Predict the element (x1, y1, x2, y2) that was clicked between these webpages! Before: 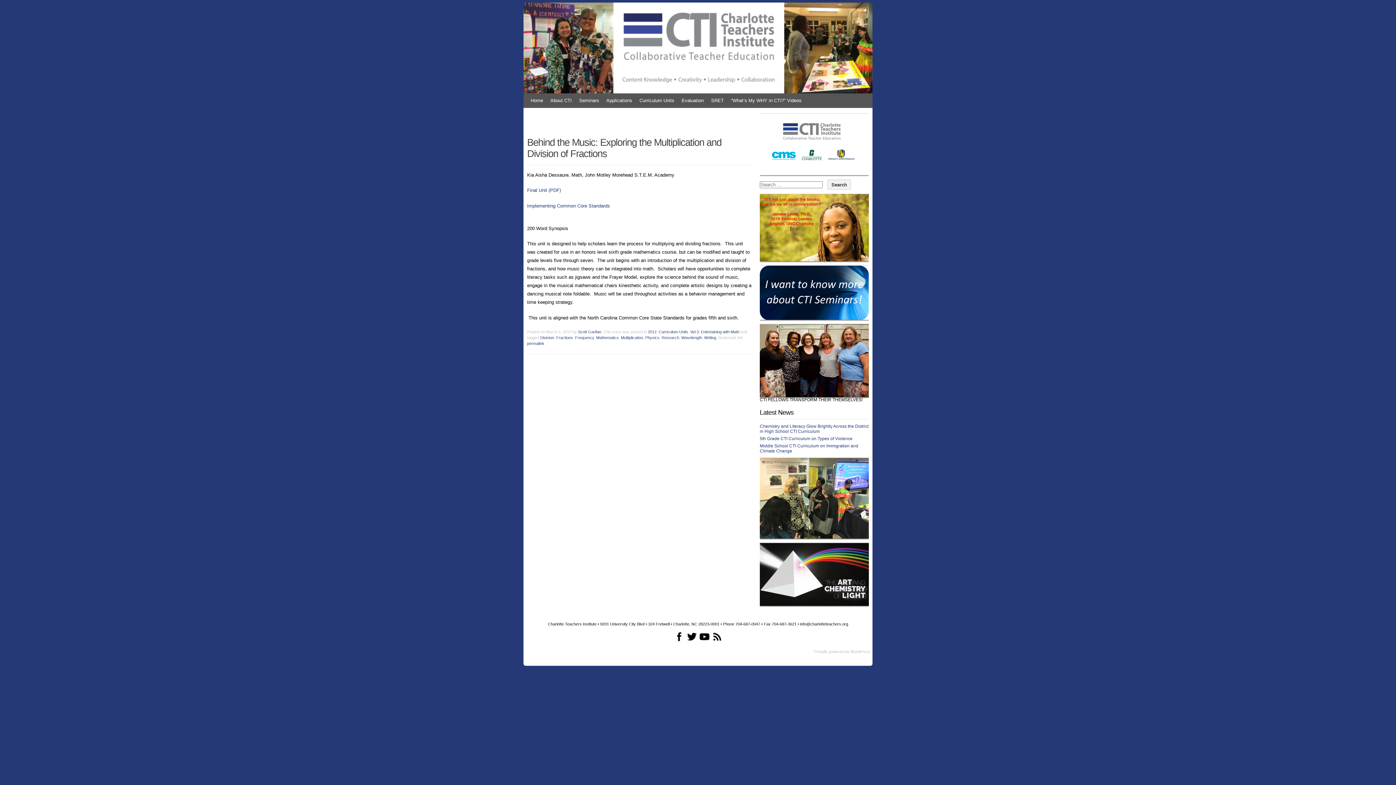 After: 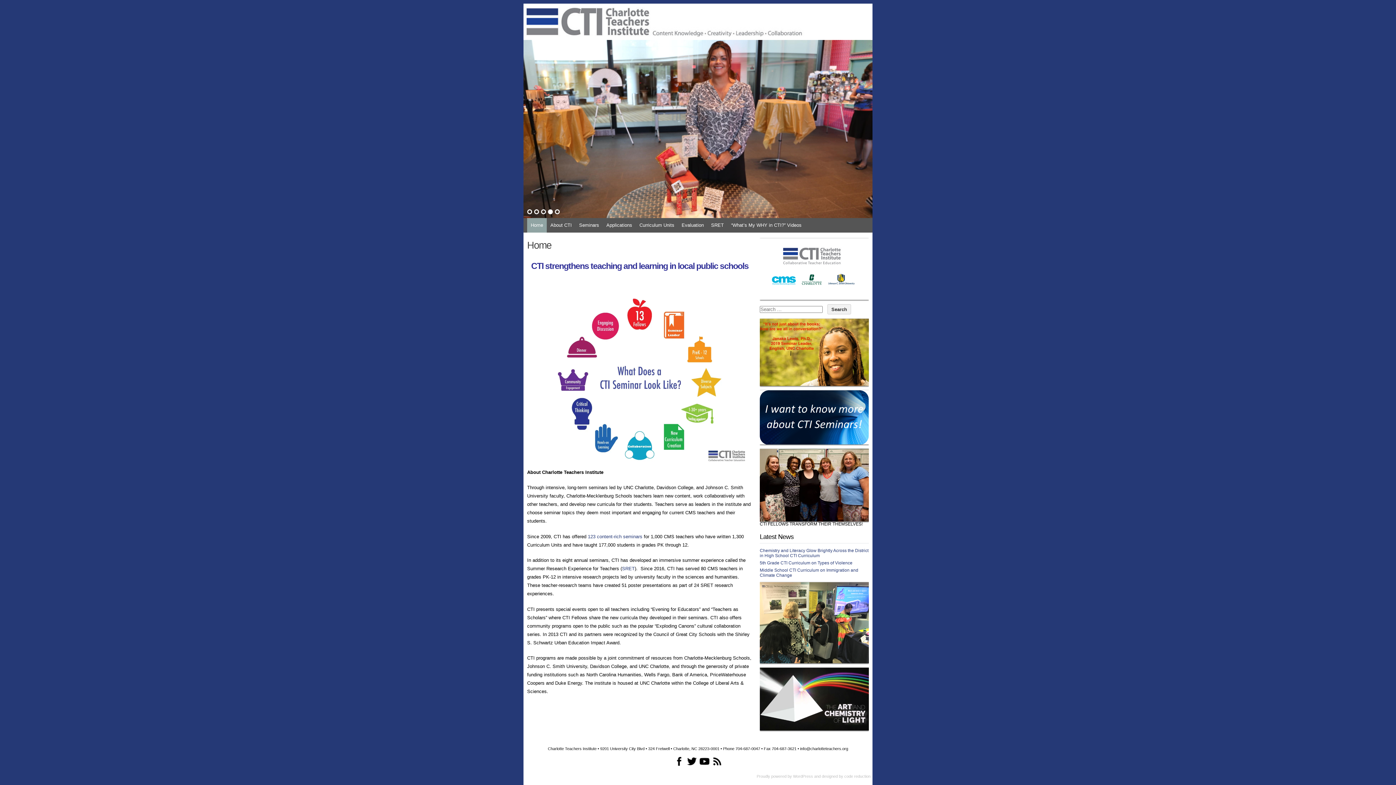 Action: bbox: (527, 93, 546, 108) label: Home